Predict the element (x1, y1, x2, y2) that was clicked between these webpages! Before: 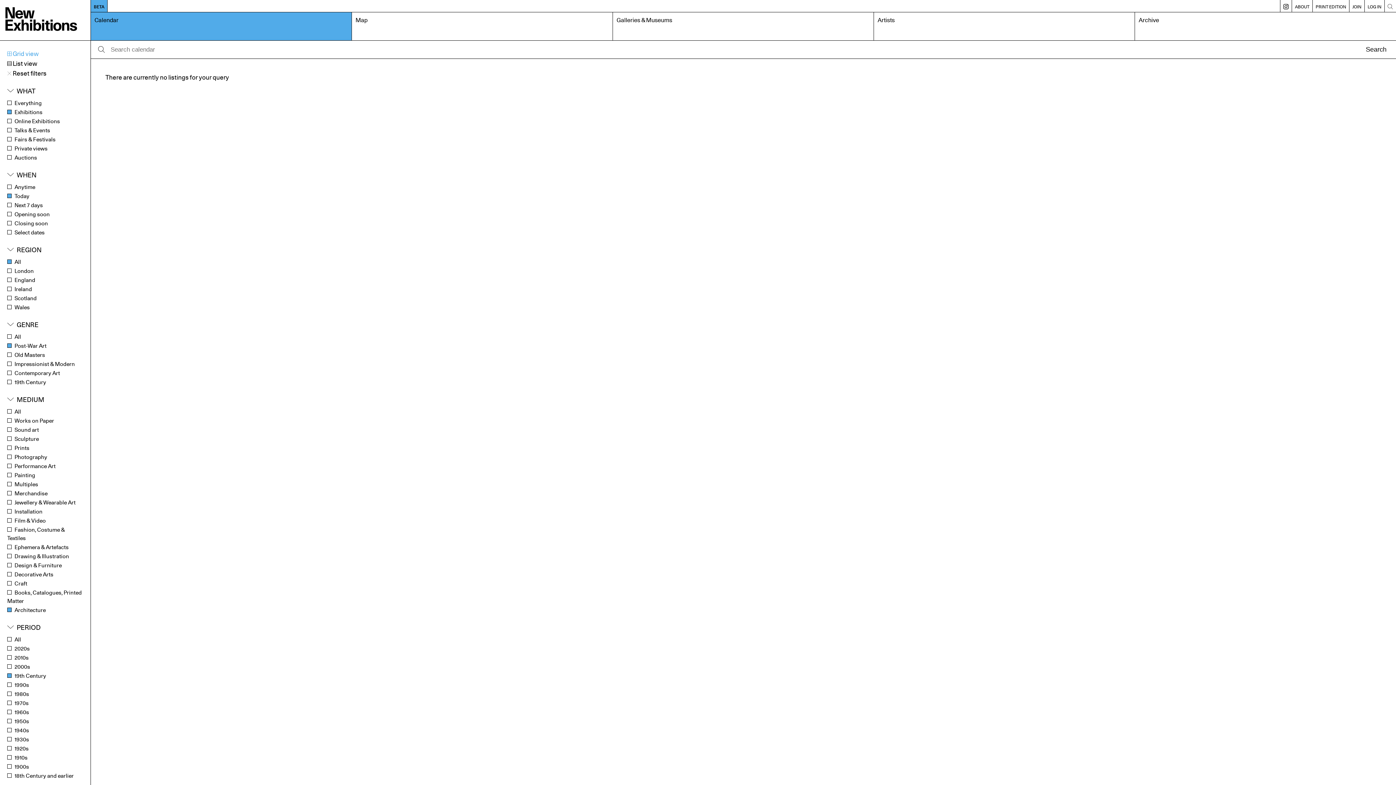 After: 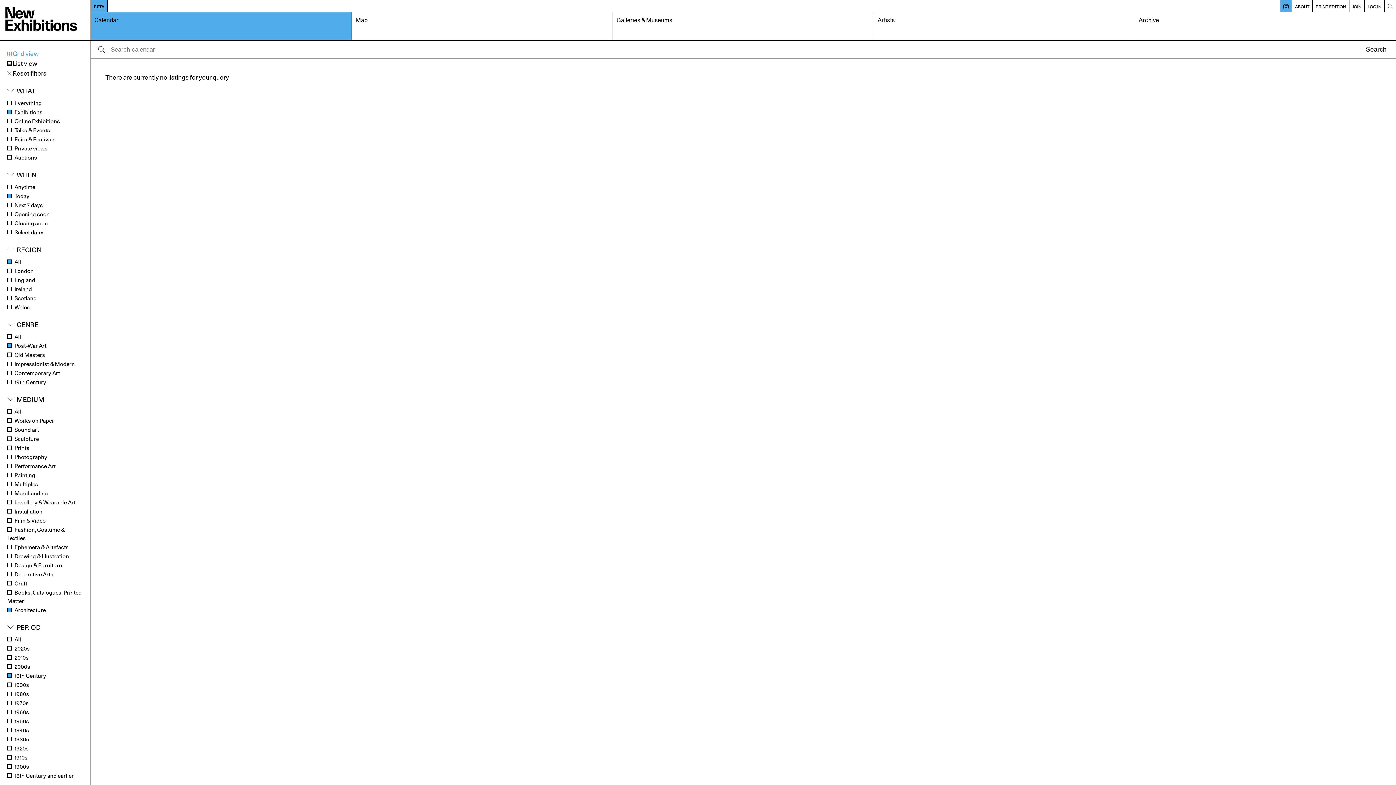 Action: bbox: (1280, 0, 1292, 12)